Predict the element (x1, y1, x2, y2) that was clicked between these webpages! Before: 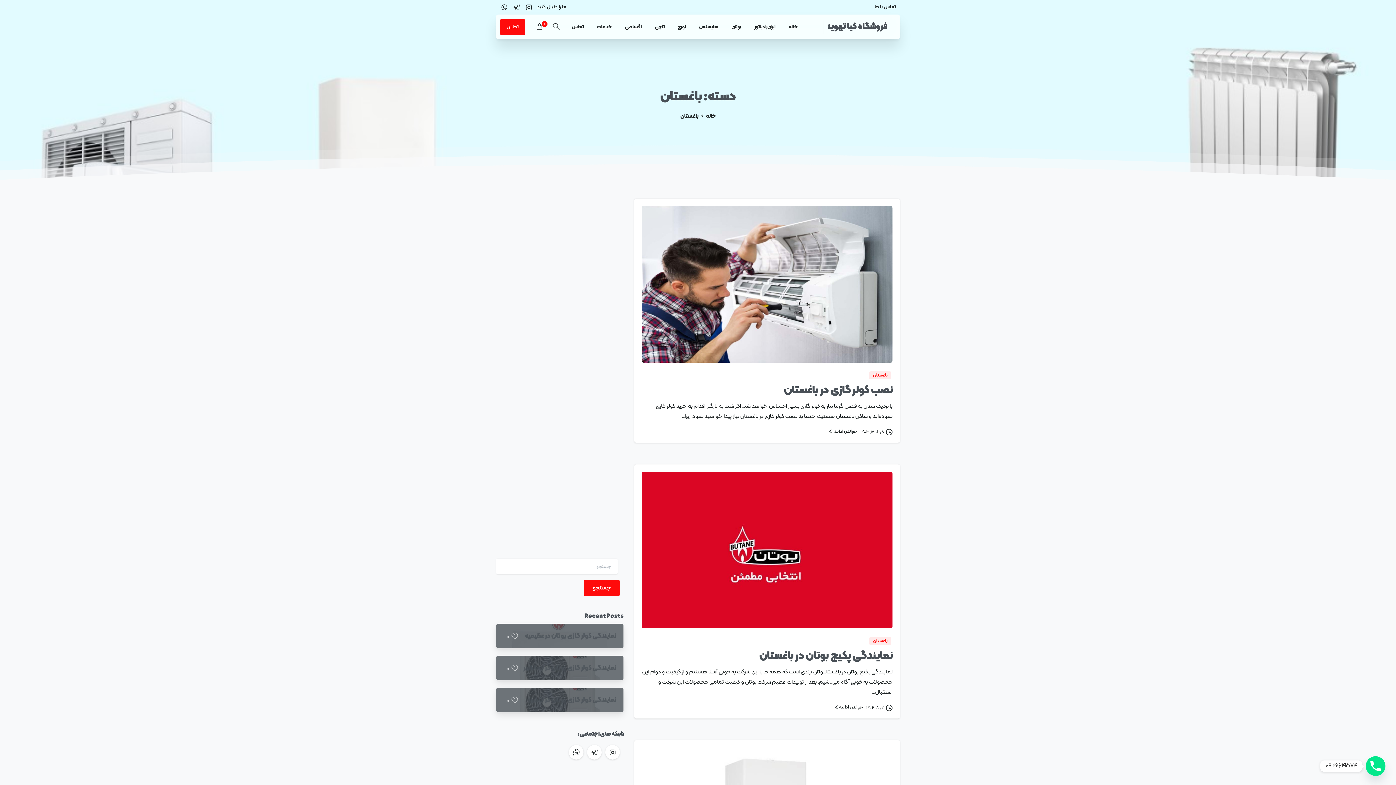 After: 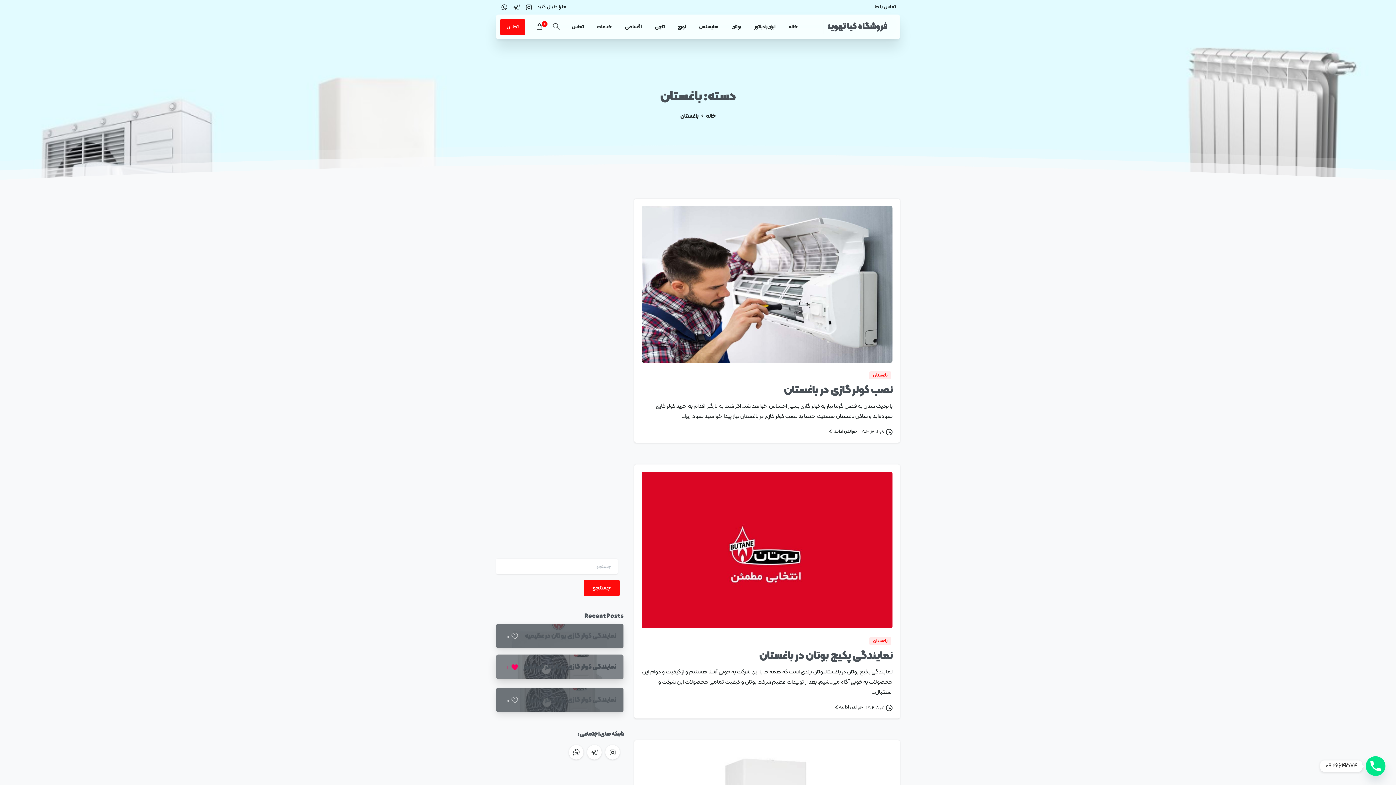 Action: label: 0 bbox: (507, 665, 518, 672)